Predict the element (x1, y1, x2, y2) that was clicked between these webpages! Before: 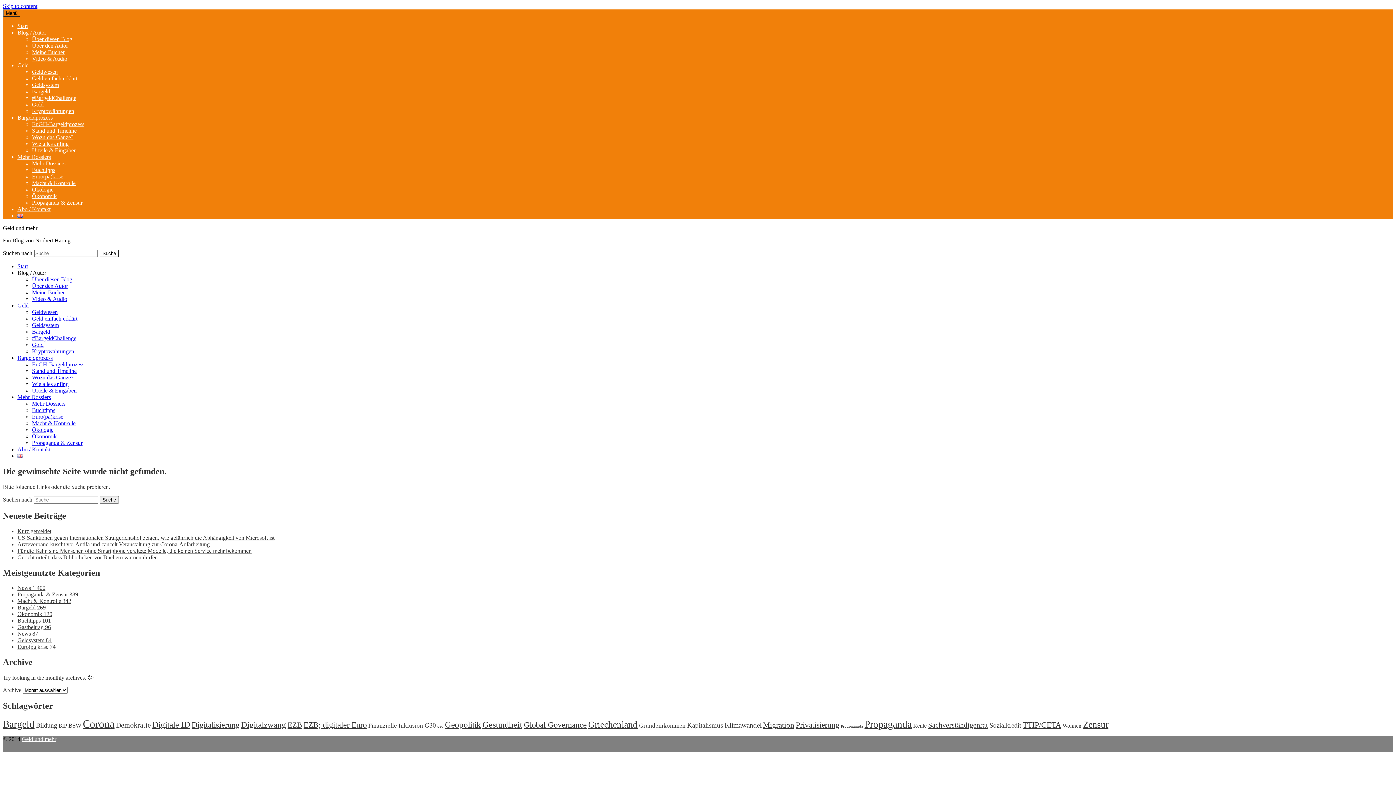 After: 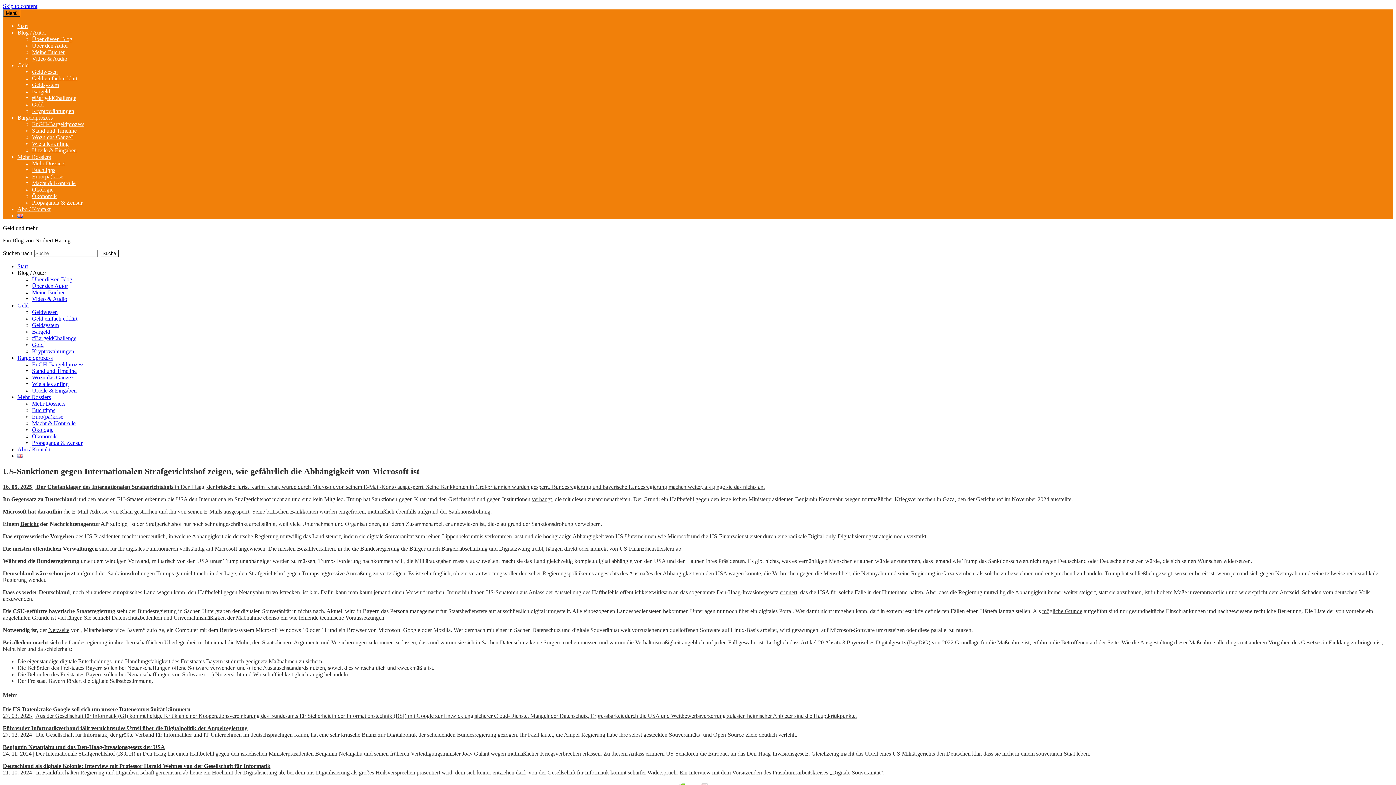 Action: bbox: (17, 534, 274, 540) label: US-Sanktionen gegen Internationalen Strafgerichtshof zeigen, wie gefährlich die Abhängigkeit von Microsoft ist